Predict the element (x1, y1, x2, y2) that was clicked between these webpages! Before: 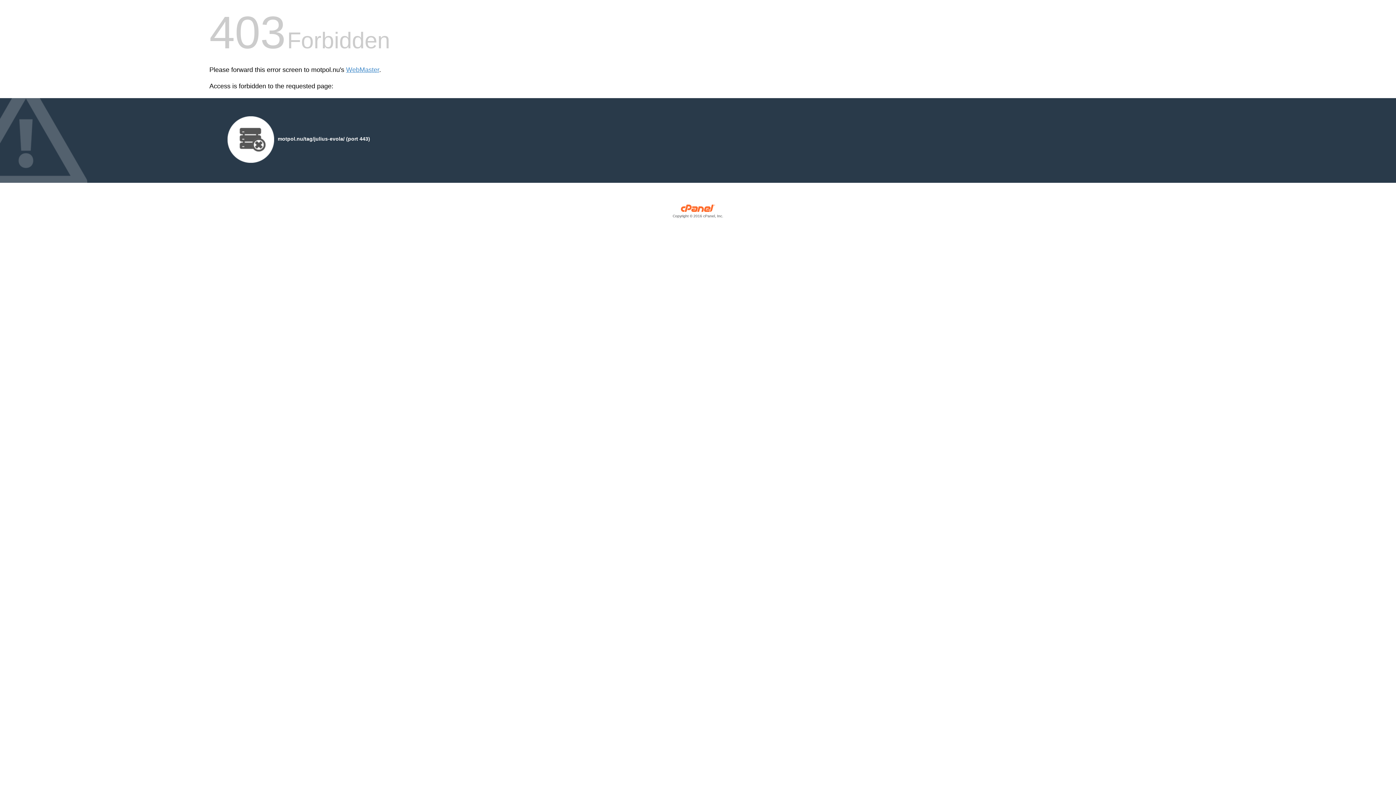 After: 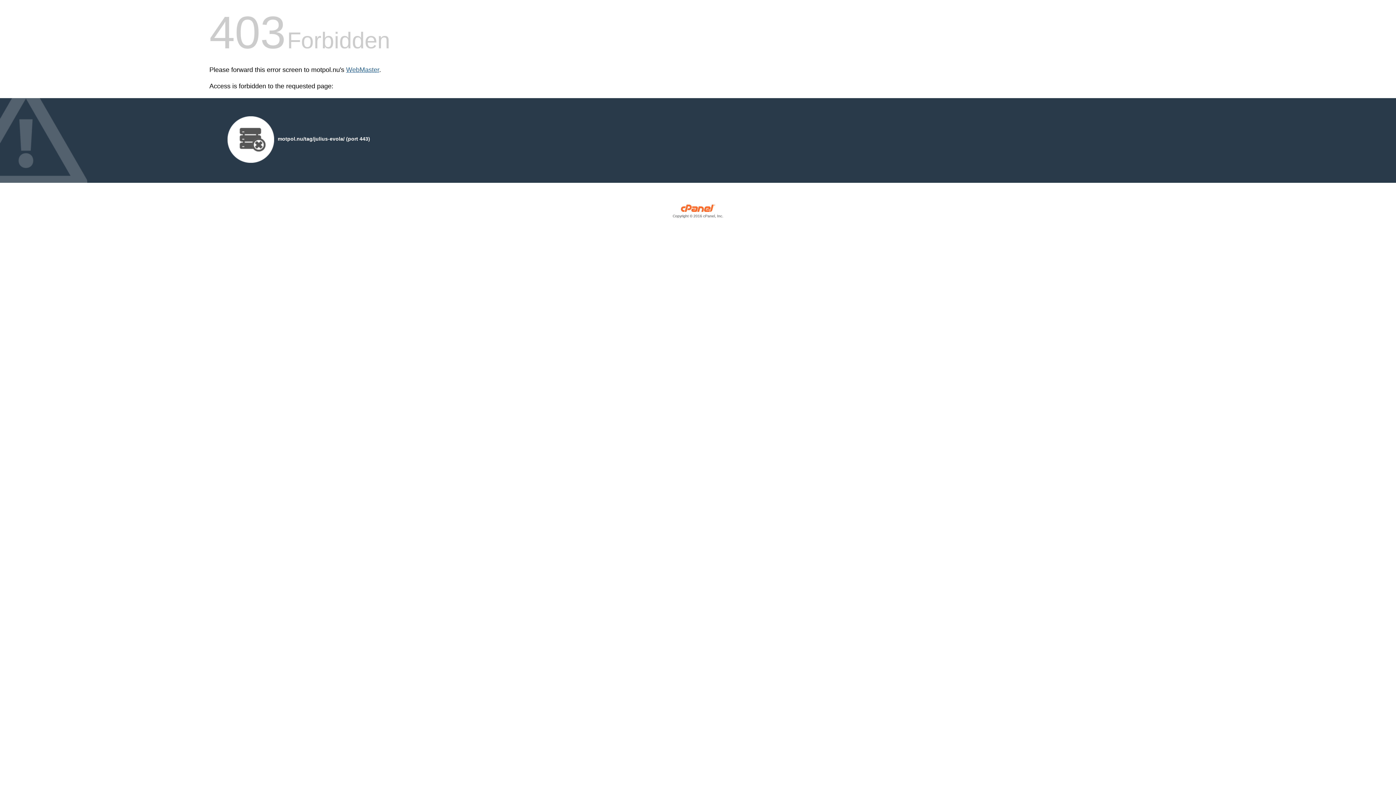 Action: bbox: (346, 66, 379, 73) label: WebMaster